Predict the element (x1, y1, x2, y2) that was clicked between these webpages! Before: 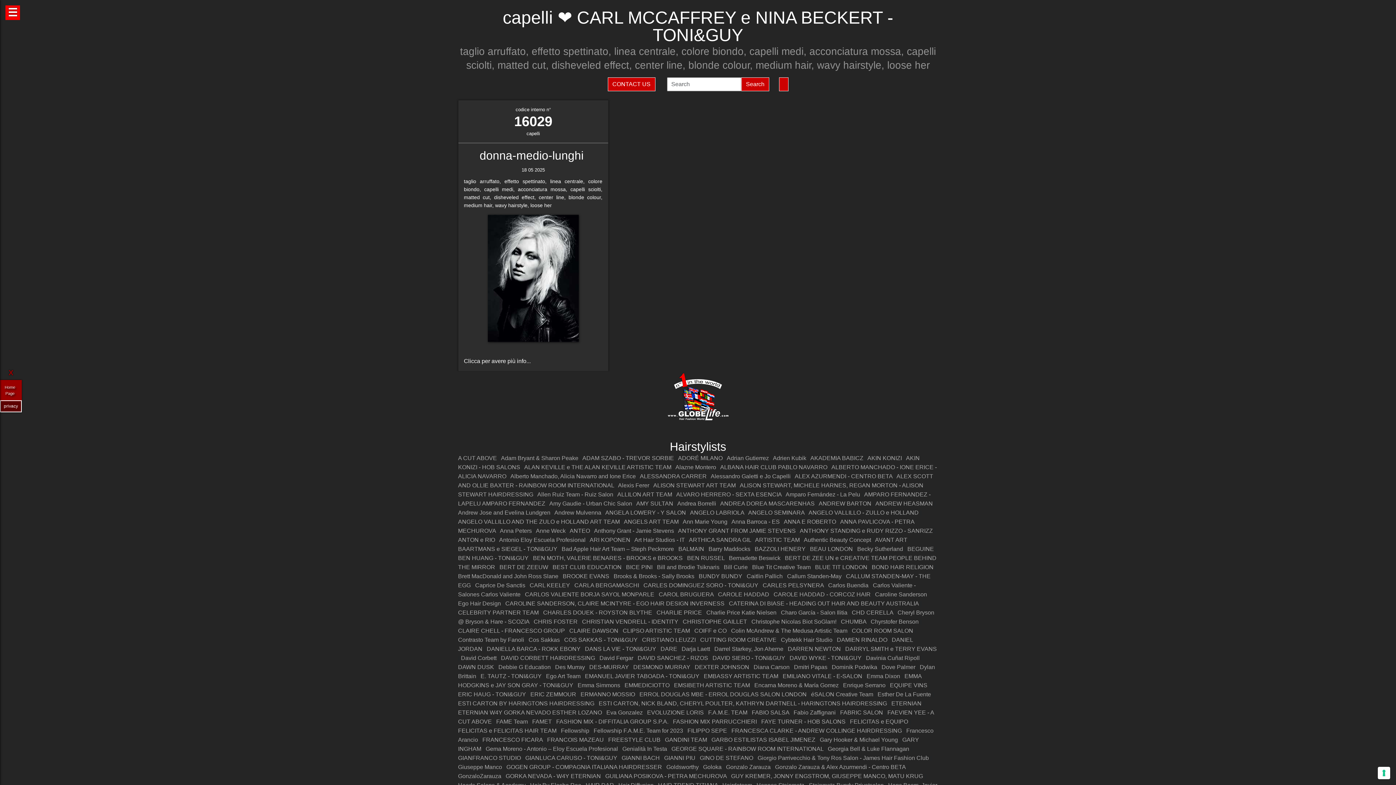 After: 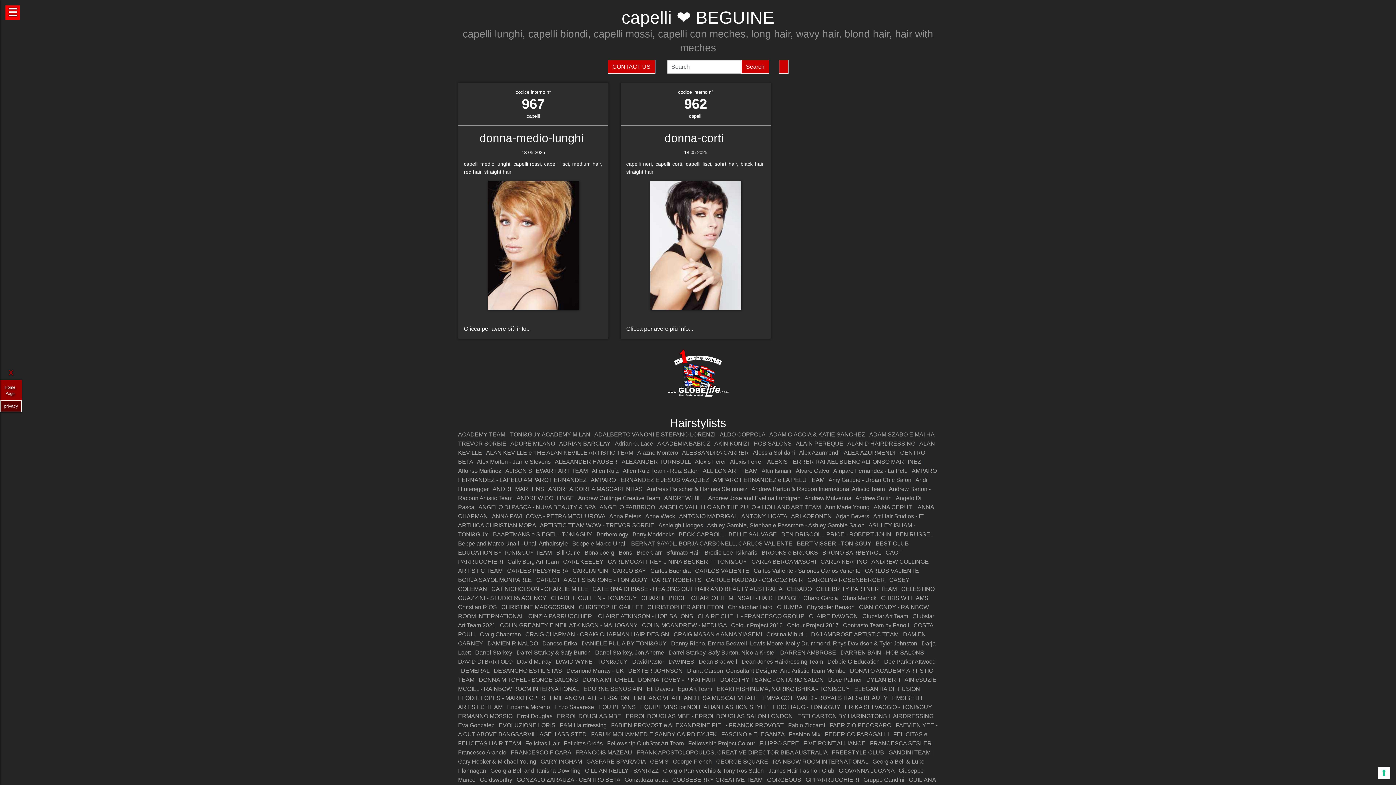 Action: label: BEGUINE bbox: (907, 546, 934, 552)